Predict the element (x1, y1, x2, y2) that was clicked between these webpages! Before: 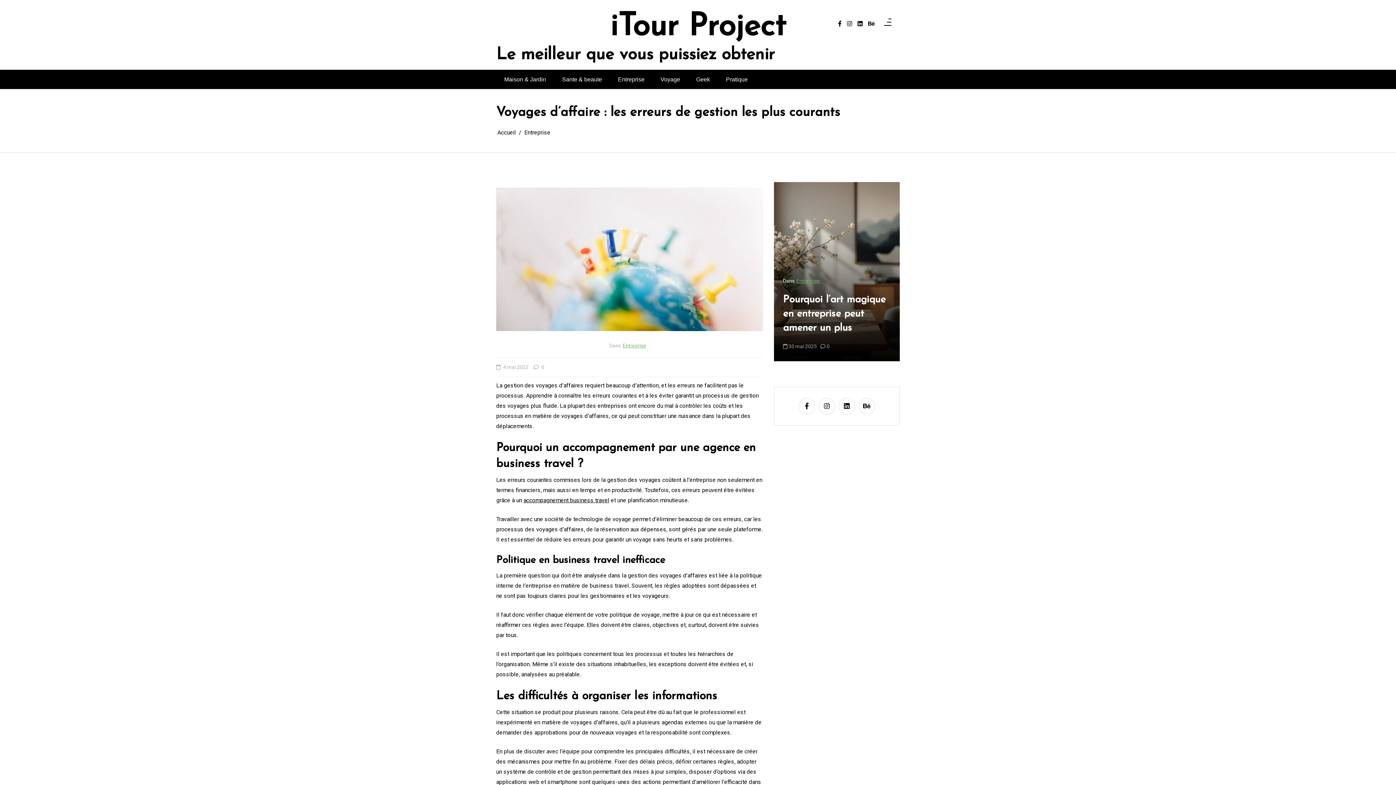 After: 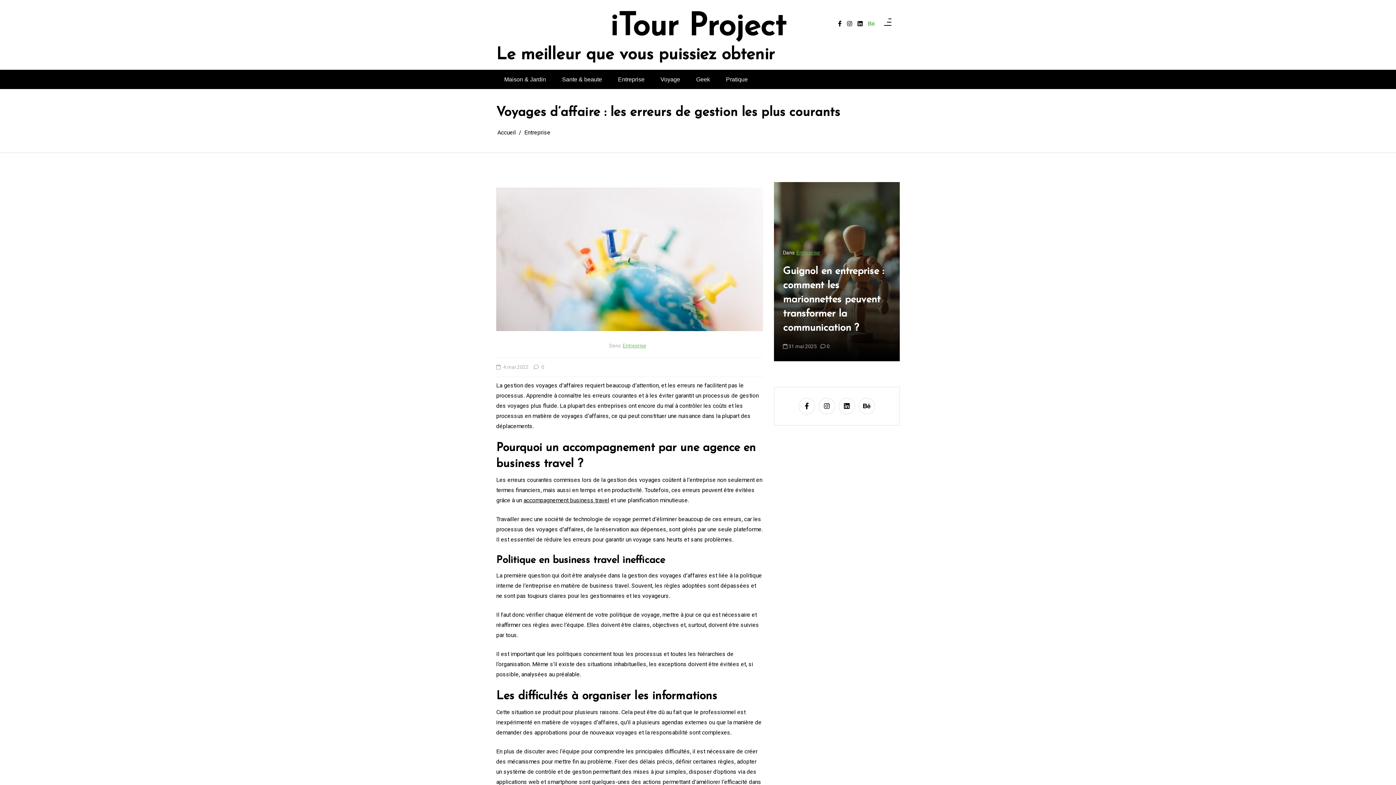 Action: bbox: (868, 19, 874, 28) label: behance